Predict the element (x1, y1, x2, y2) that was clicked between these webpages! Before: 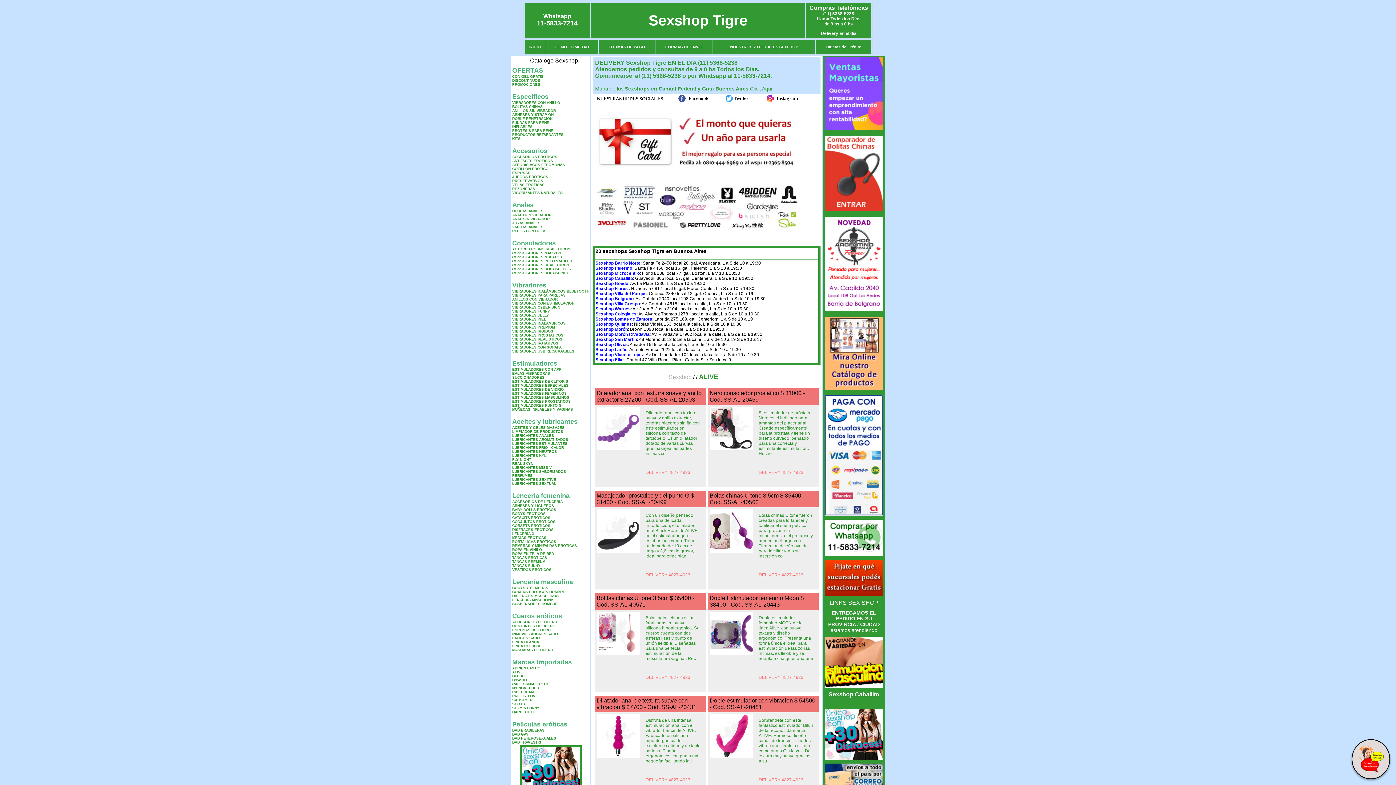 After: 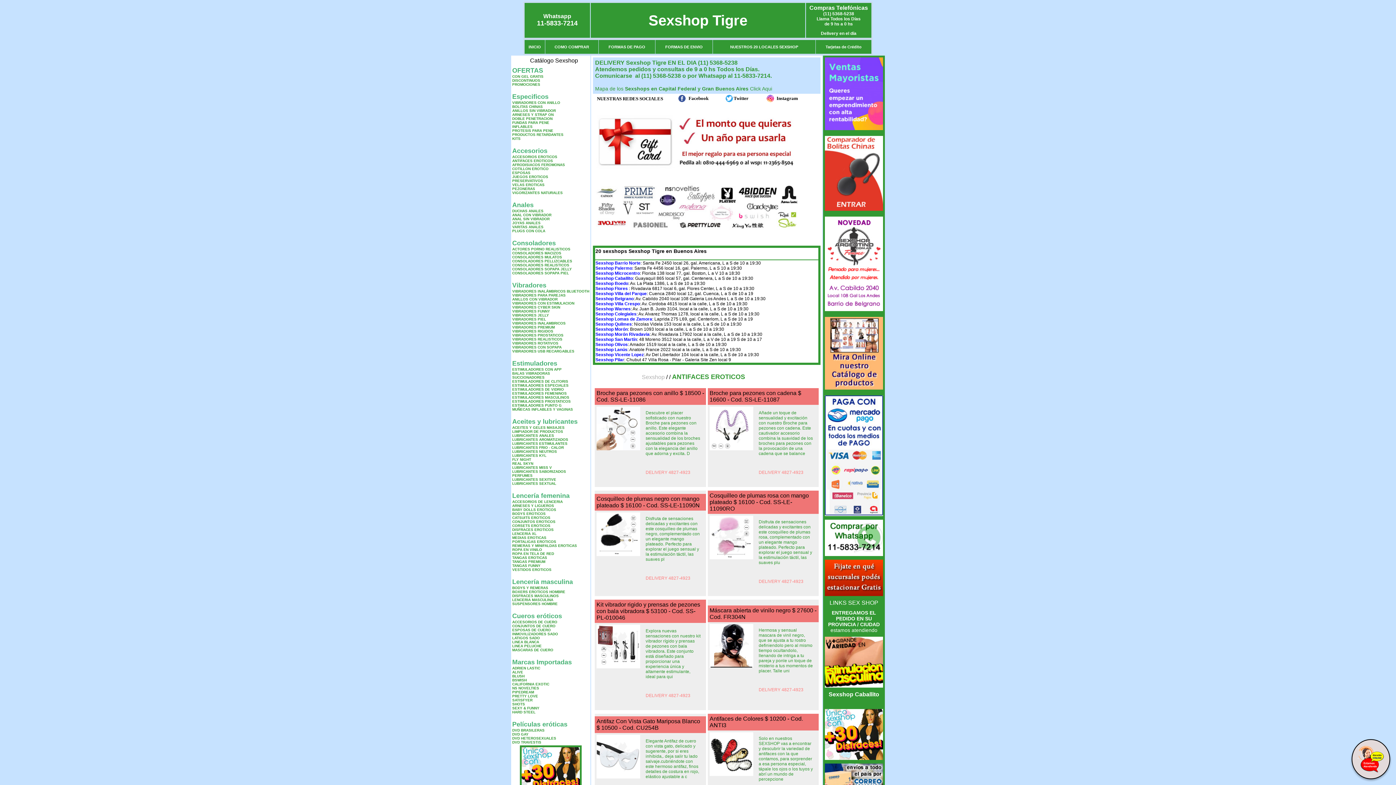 Action: label: ANTIFACES EROTICOS bbox: (512, 158, 553, 162)